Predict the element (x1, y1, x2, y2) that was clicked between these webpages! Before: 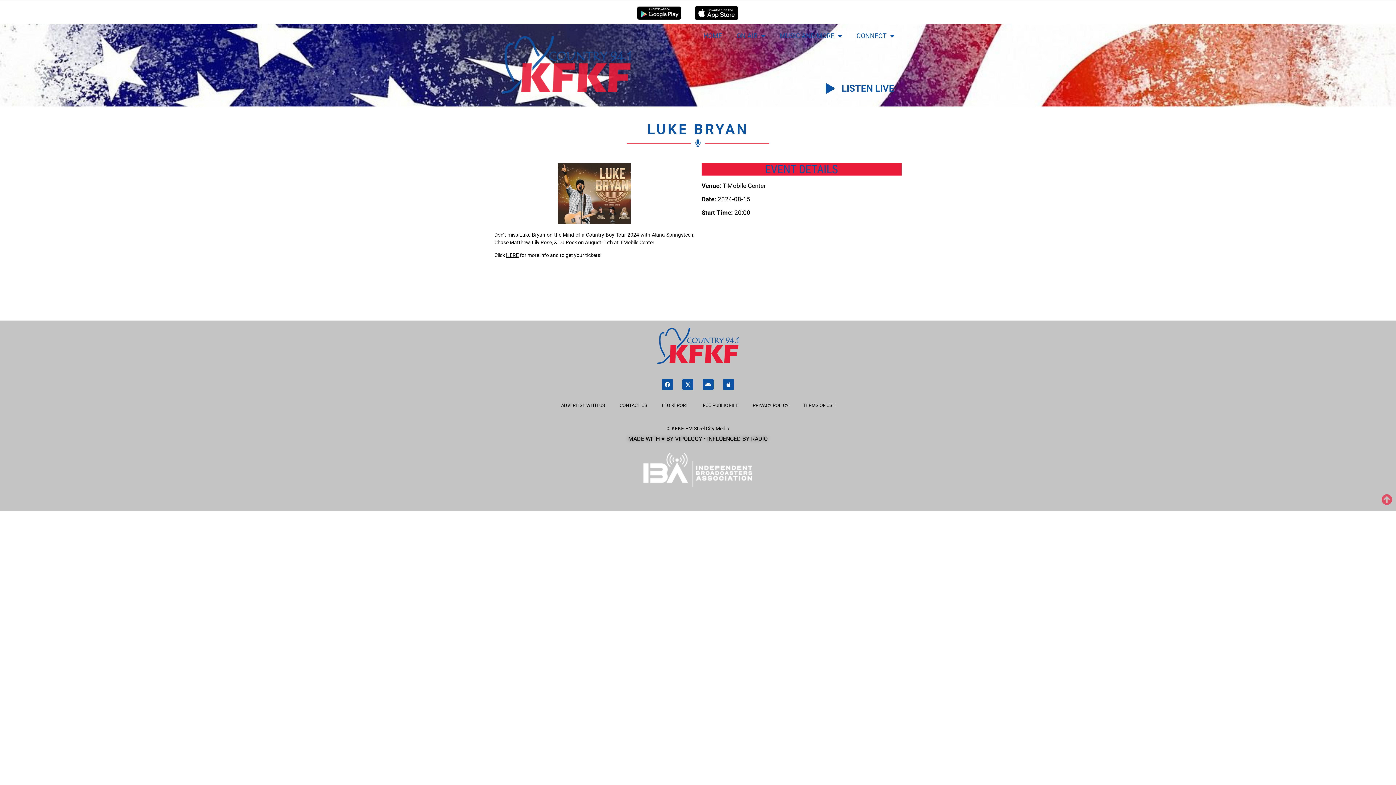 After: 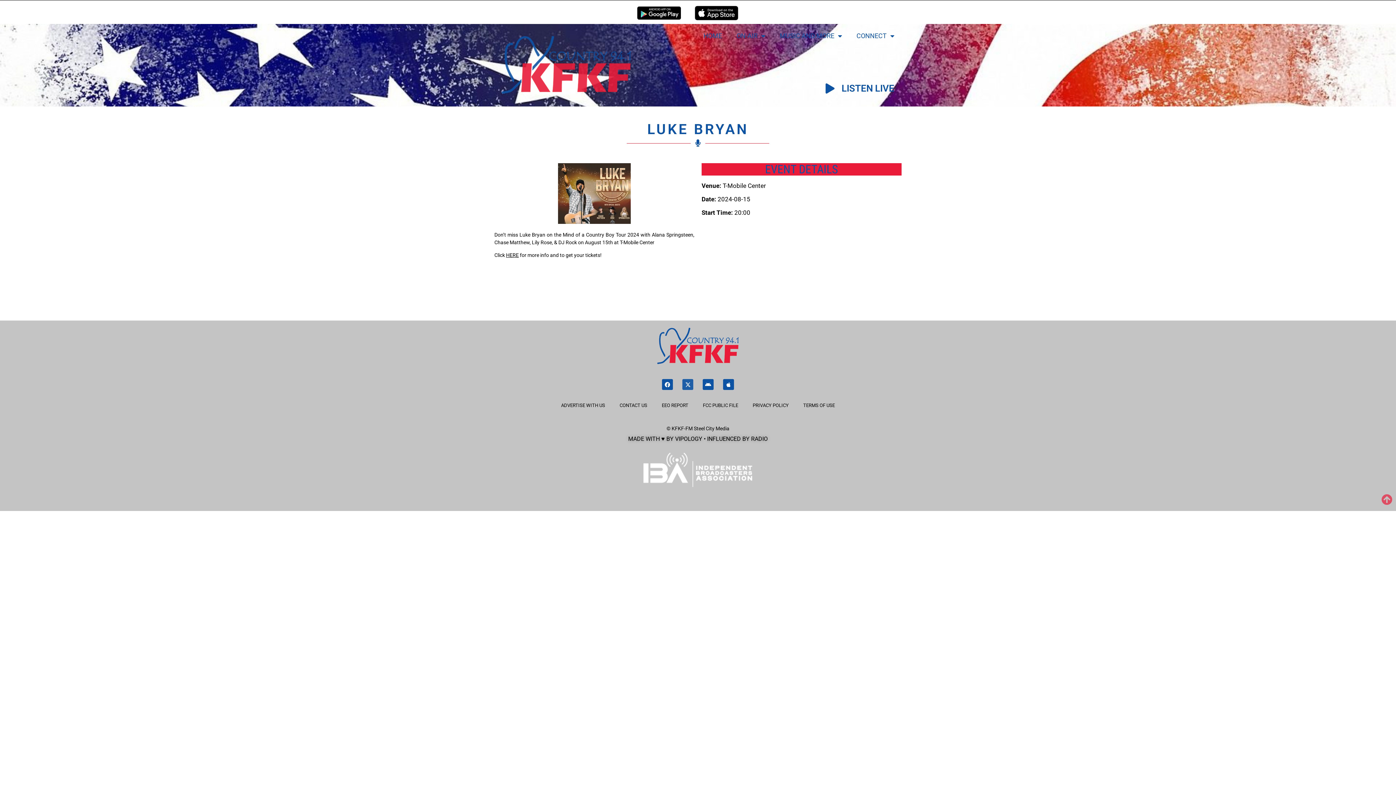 Action: bbox: (682, 379, 693, 390)